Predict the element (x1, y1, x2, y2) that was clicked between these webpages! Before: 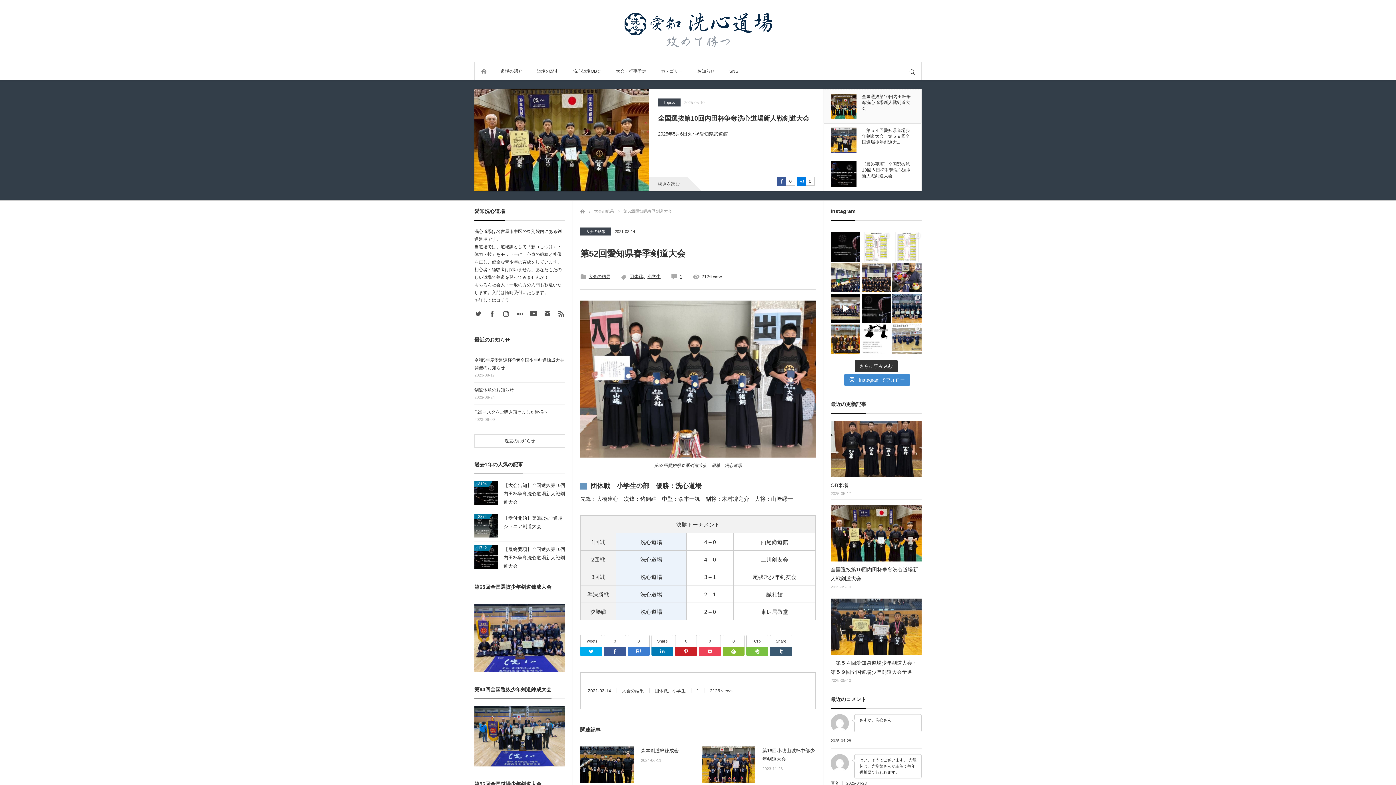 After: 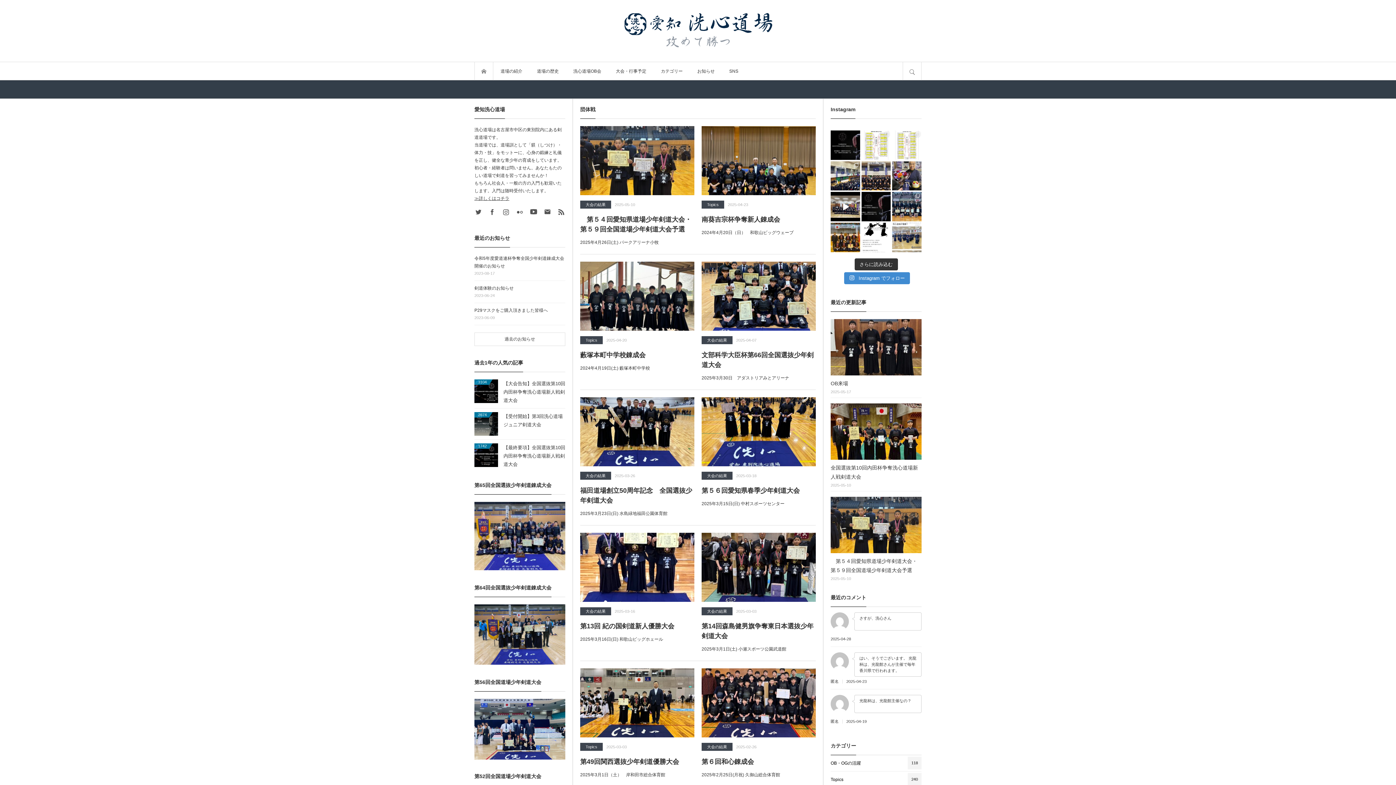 Action: bbox: (654, 688, 670, 693) label: 団体戦